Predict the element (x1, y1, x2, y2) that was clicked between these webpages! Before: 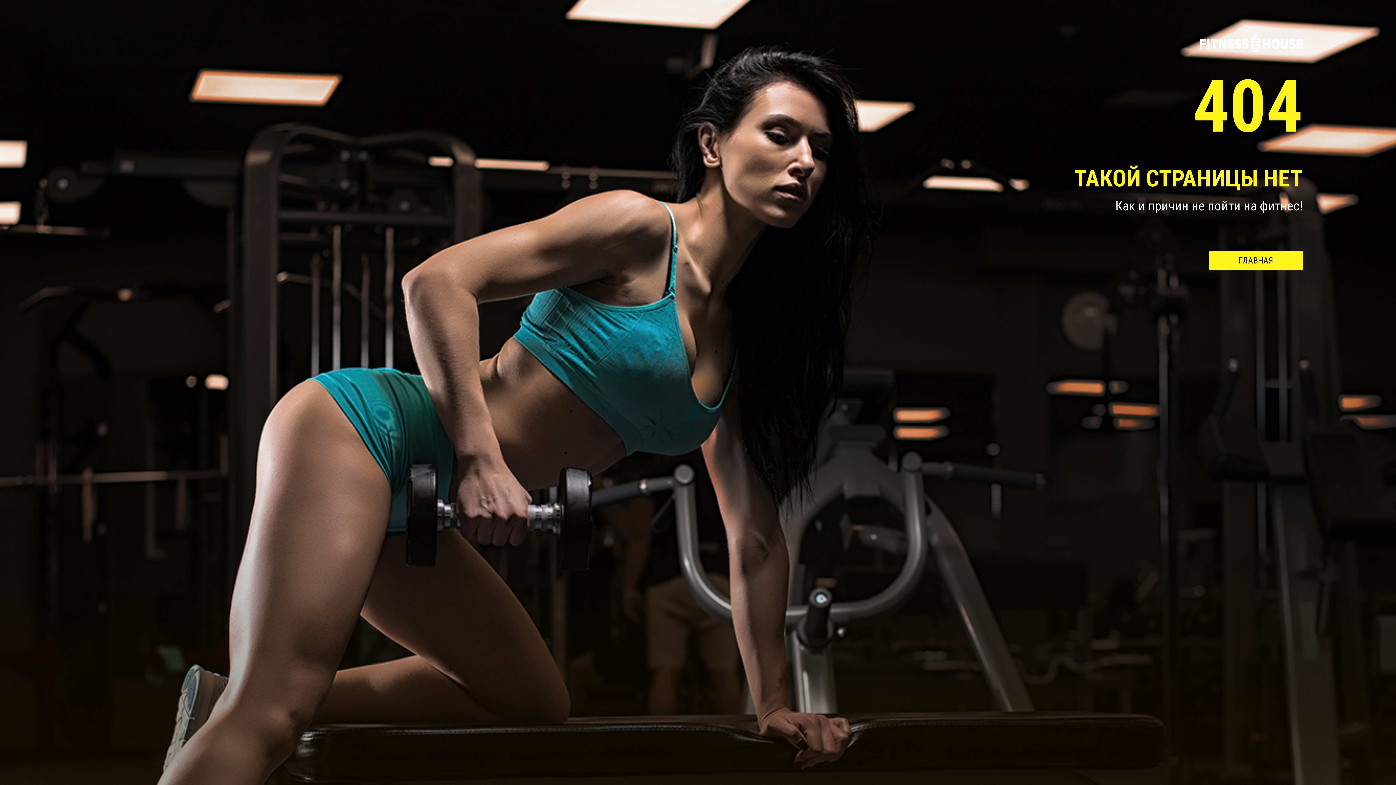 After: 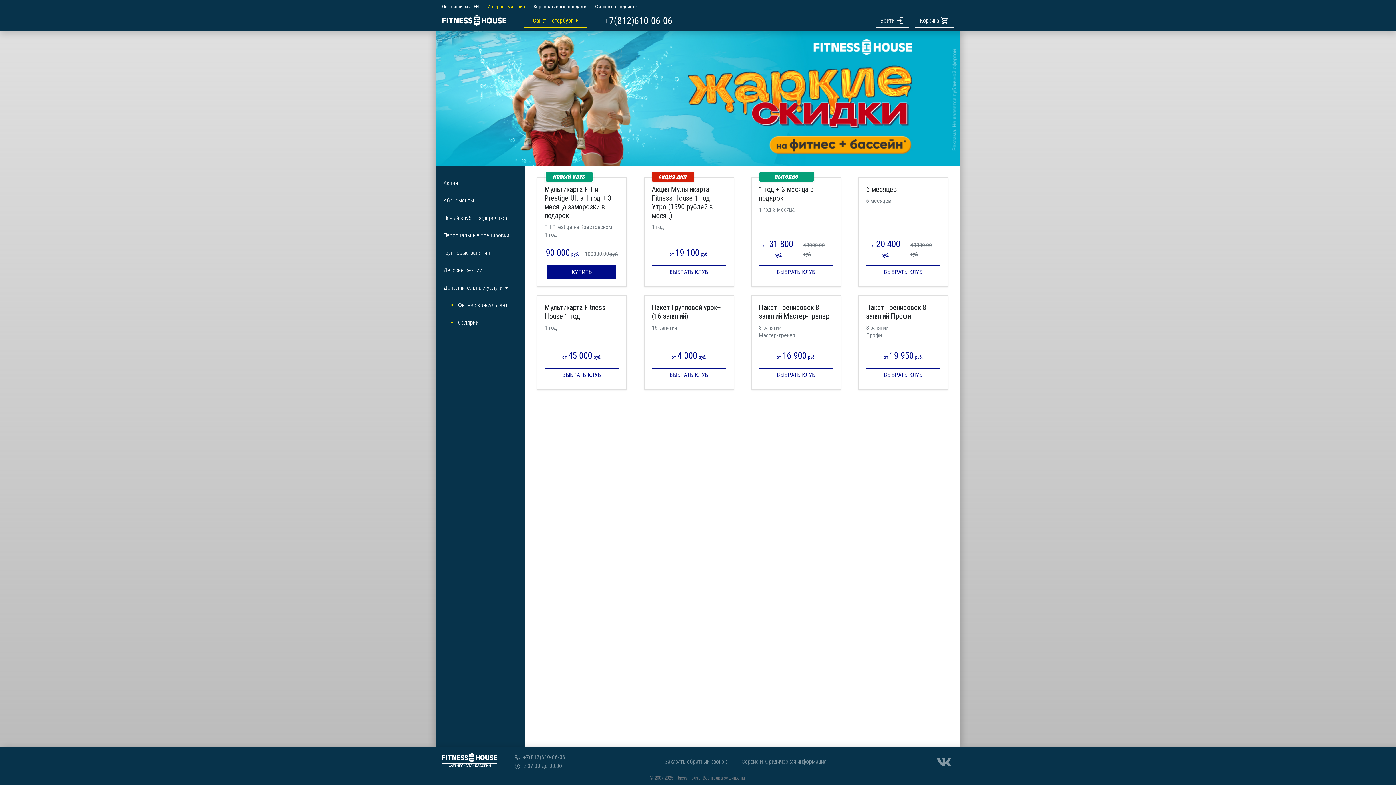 Action: bbox: (1209, 250, 1303, 270) label: ГЛАВНАЯ